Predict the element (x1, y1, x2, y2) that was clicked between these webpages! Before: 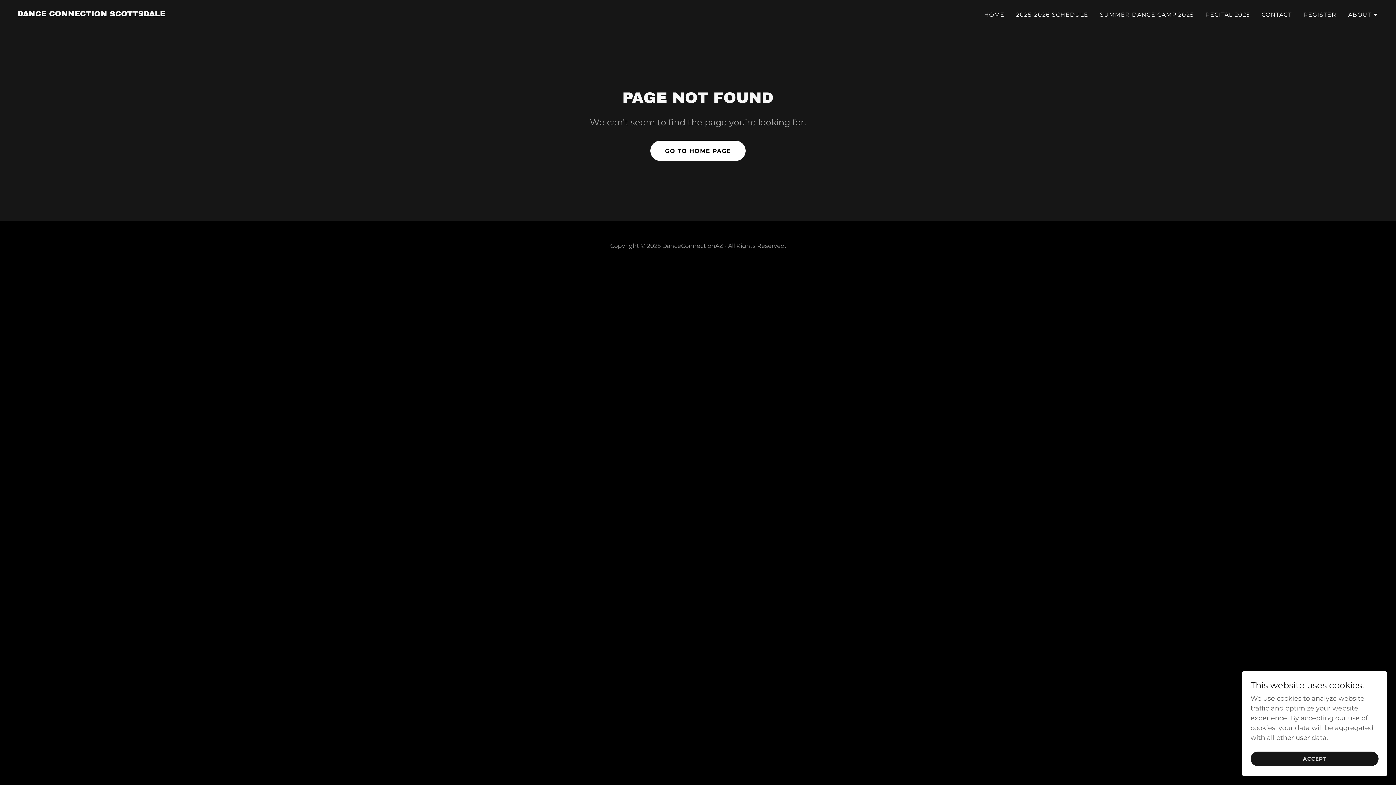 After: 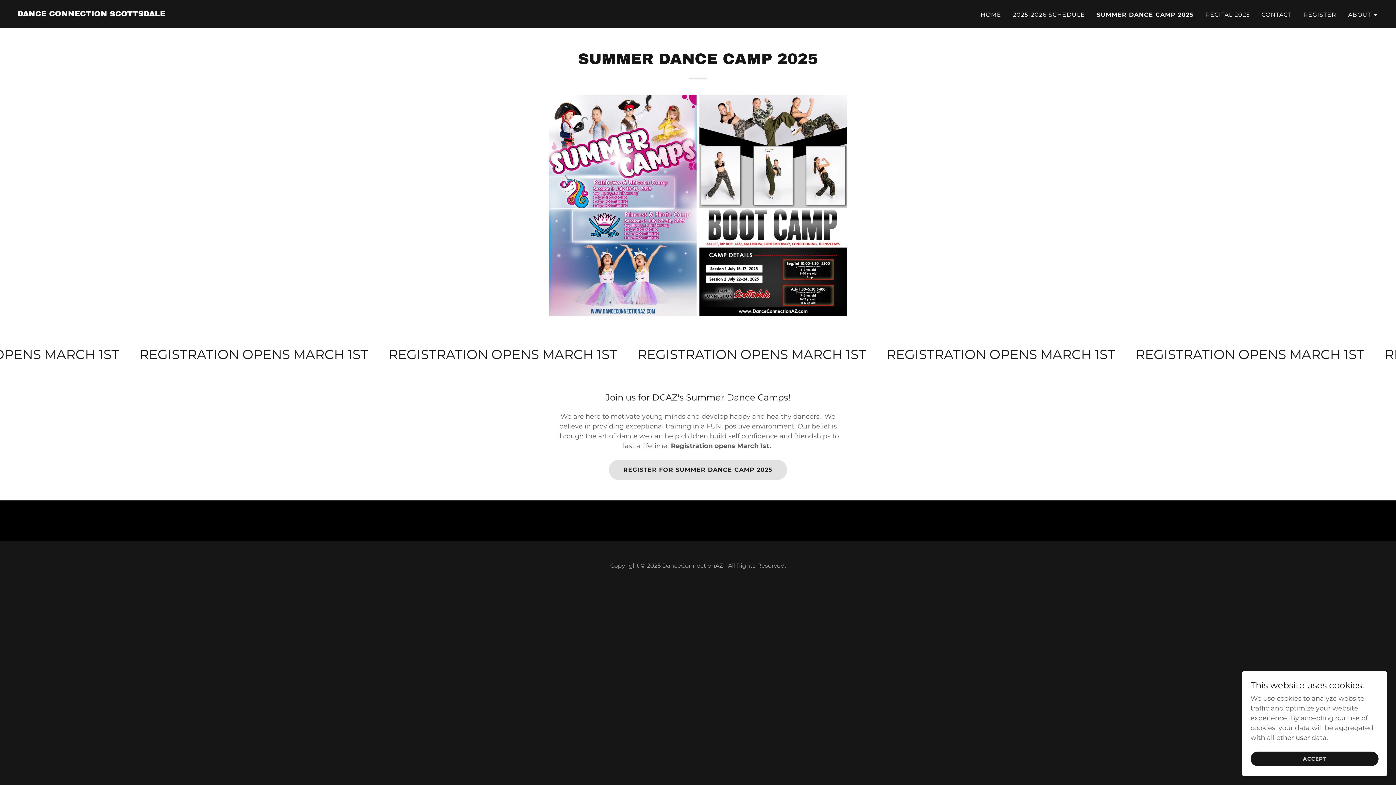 Action: bbox: (1098, 8, 1196, 21) label: SUMMER DANCE CAMP 2025